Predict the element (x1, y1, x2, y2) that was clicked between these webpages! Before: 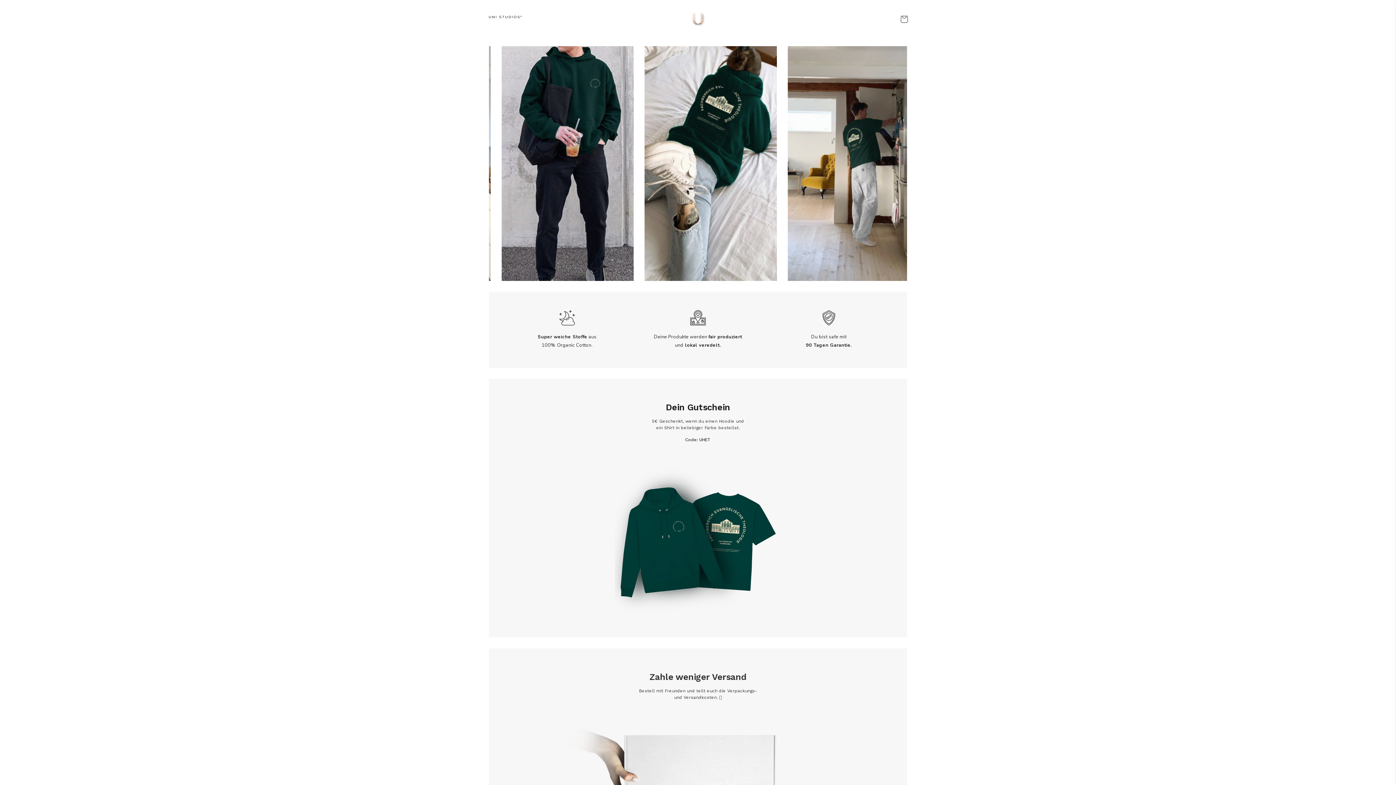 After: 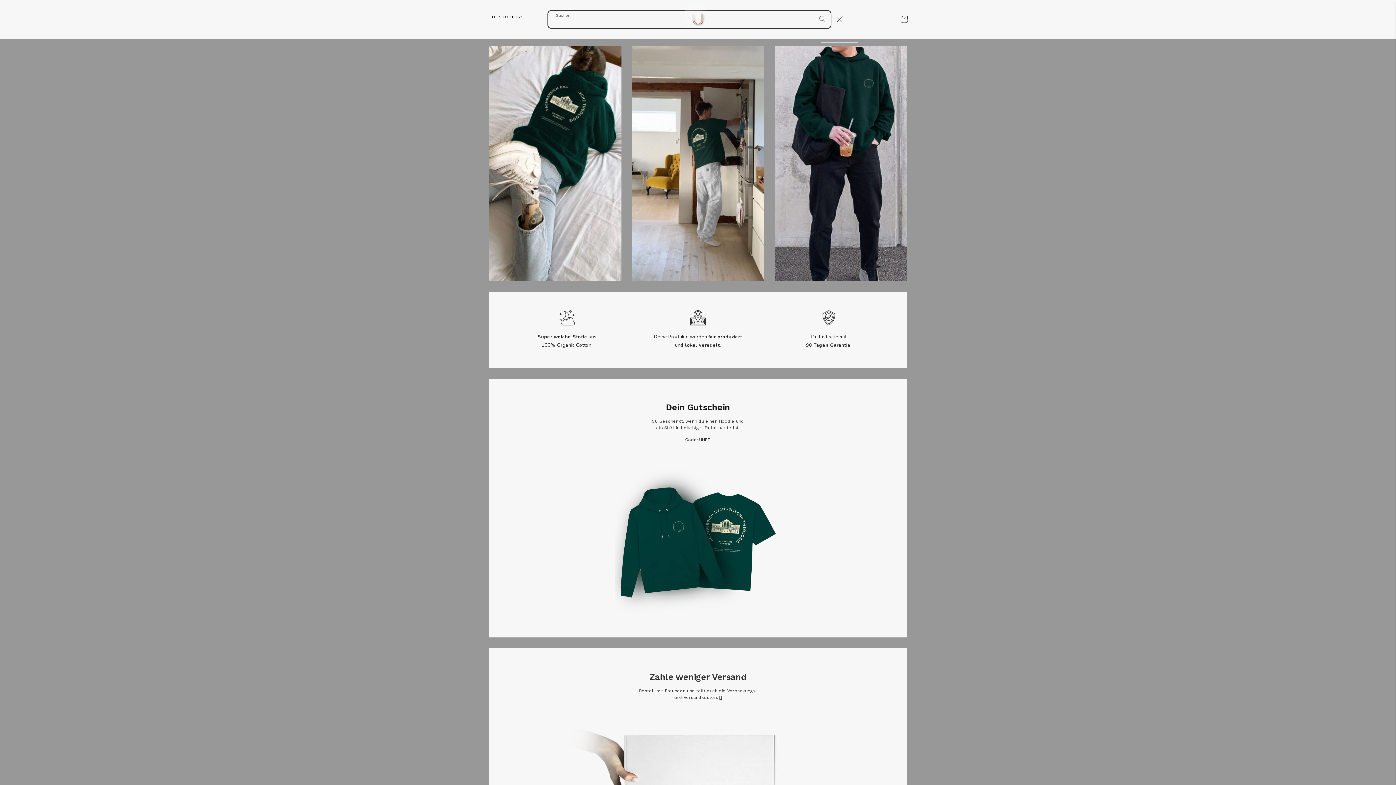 Action: label: Suchen bbox: (488, 10, 504, 27)